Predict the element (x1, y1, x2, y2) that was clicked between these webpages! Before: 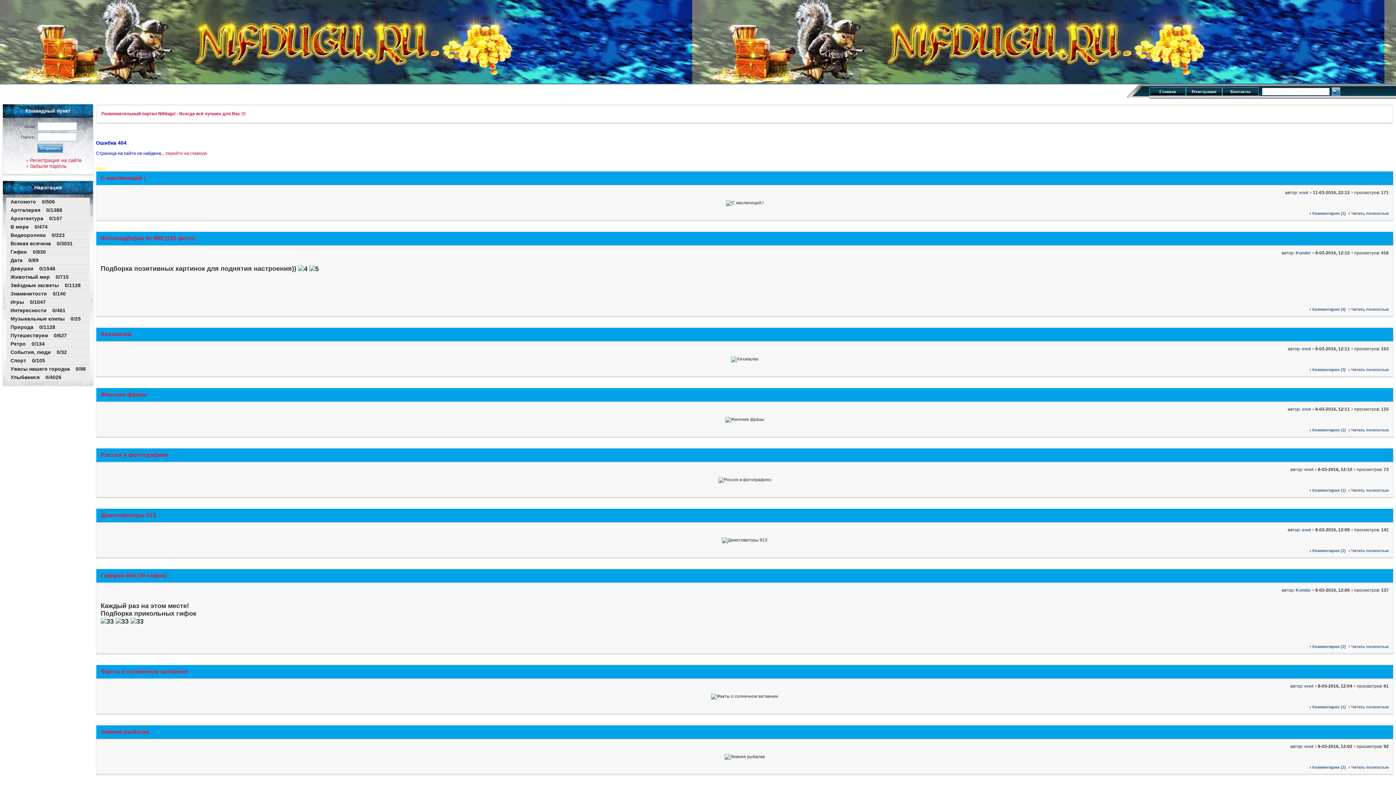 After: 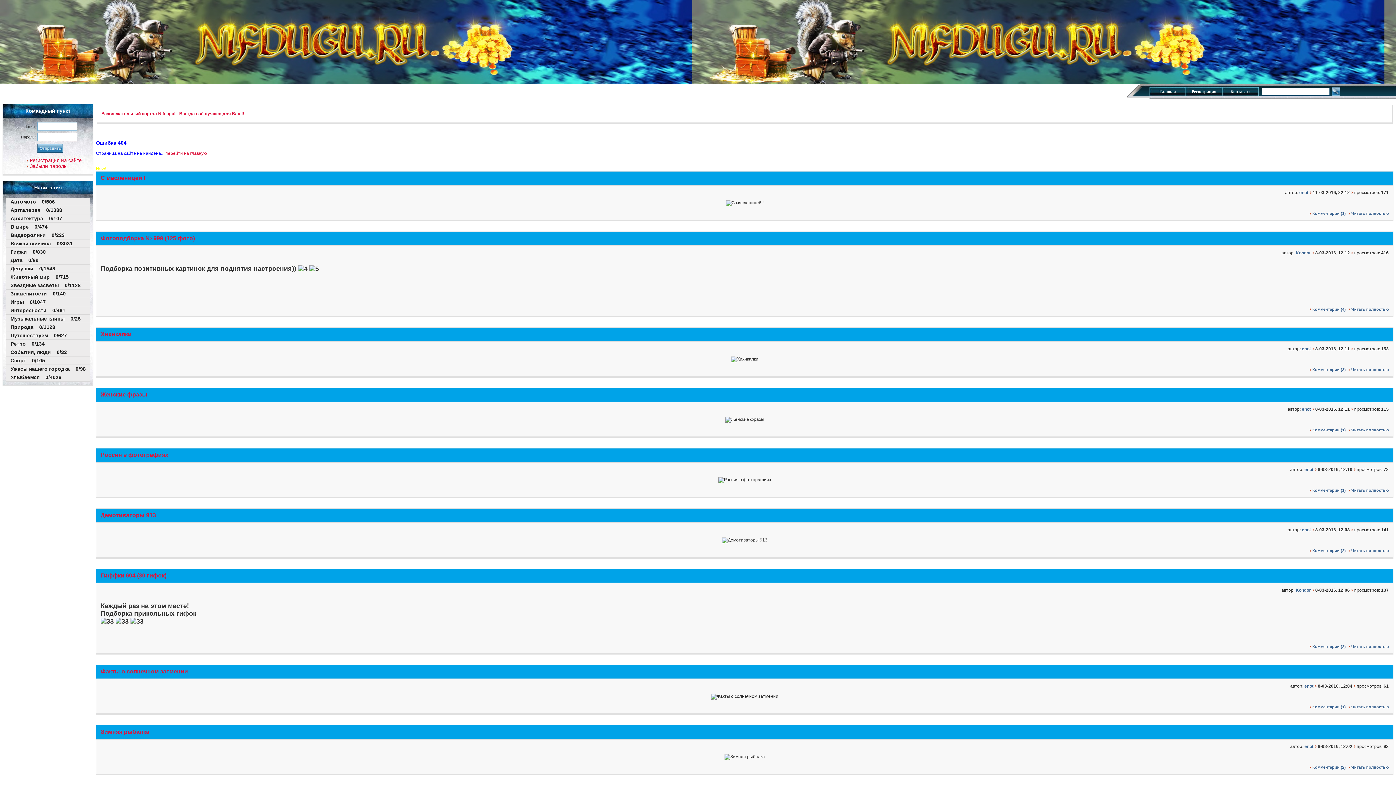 Action: bbox: (1309, 765, 1346, 769) label:  Комментарии (2)